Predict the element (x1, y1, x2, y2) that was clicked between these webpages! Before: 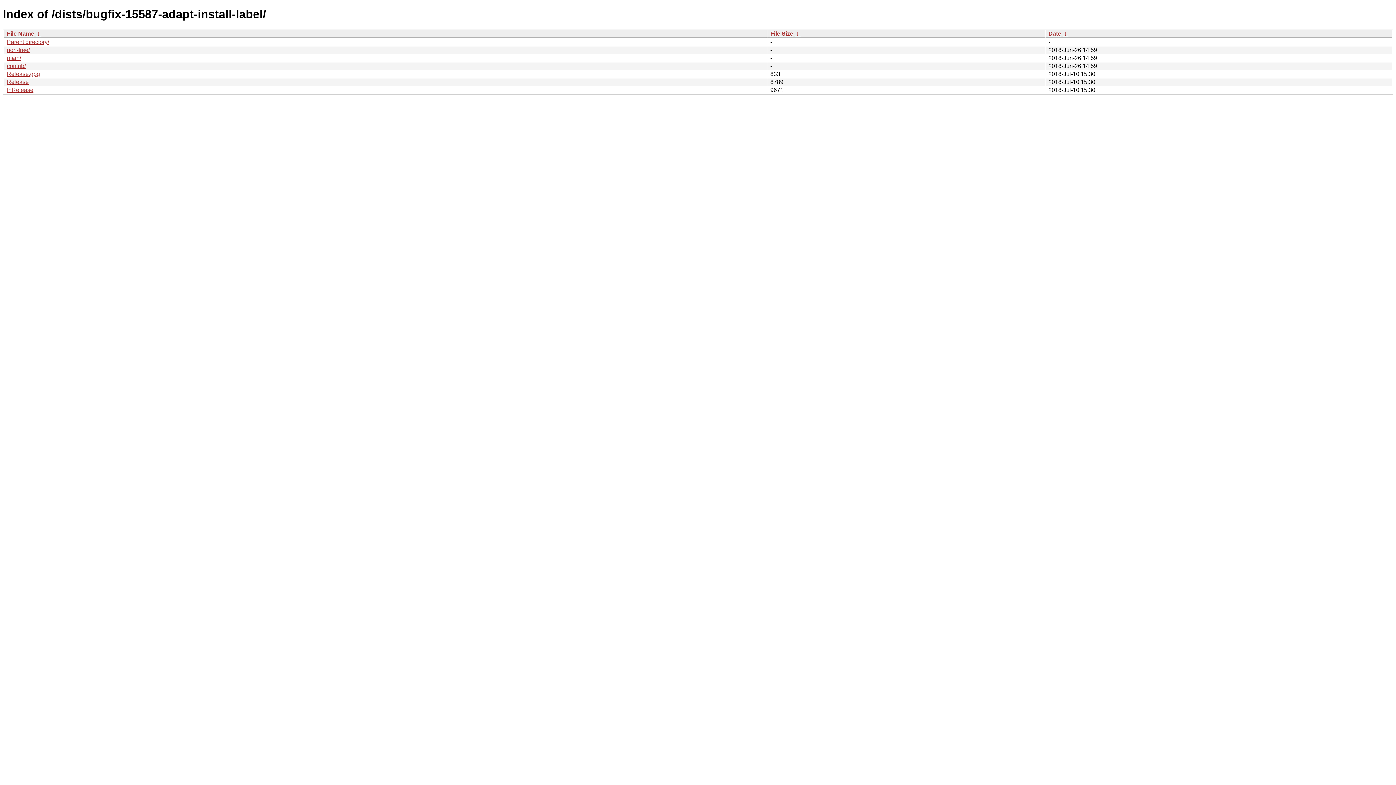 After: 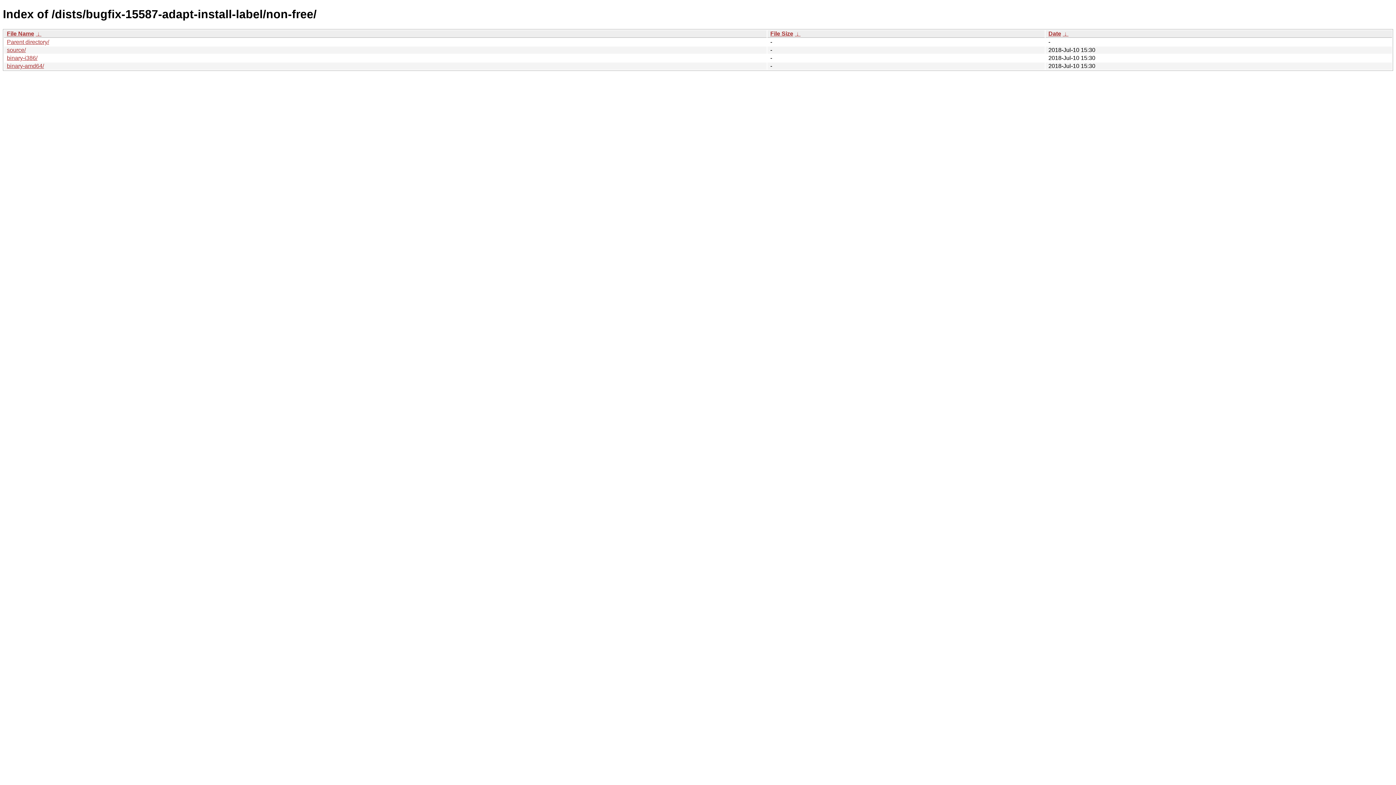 Action: label: non-free/ bbox: (6, 46, 29, 53)